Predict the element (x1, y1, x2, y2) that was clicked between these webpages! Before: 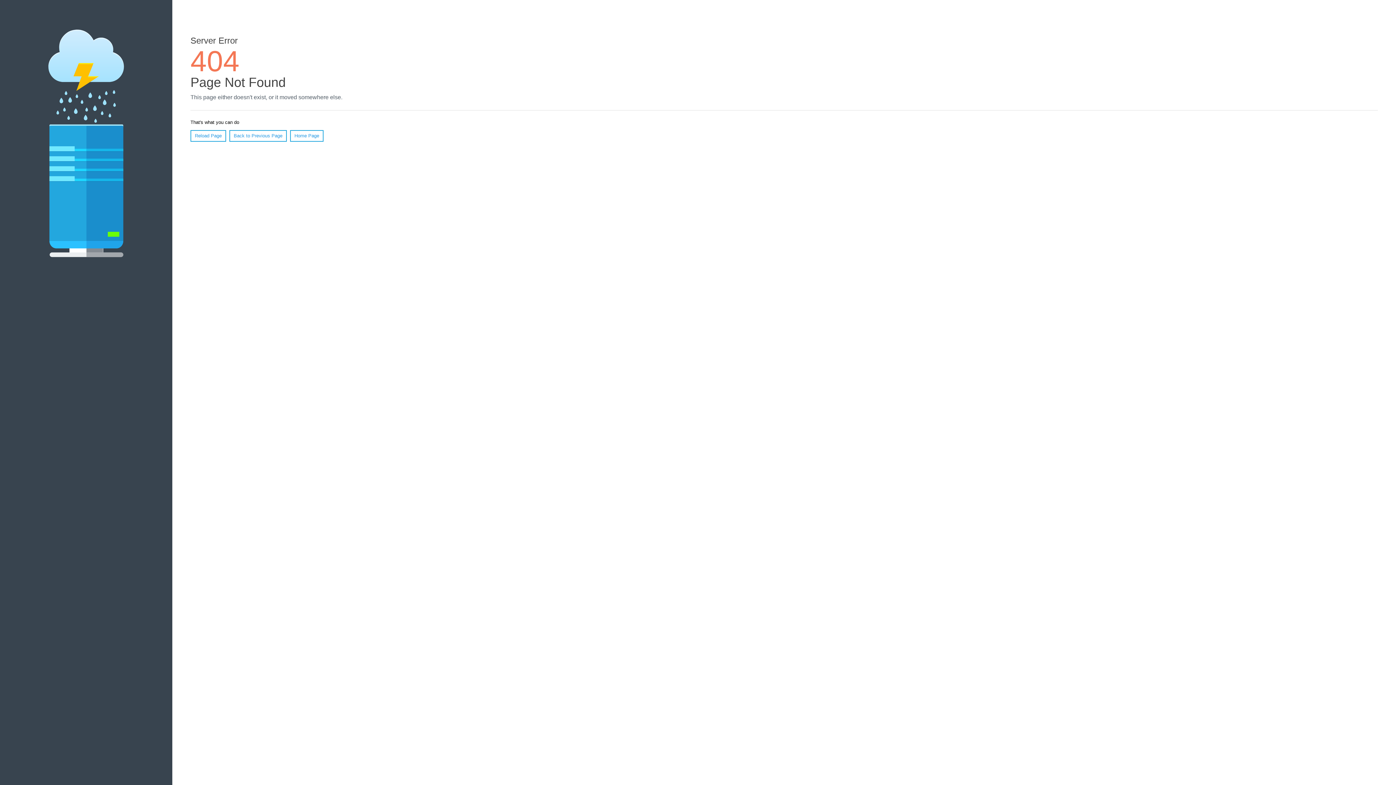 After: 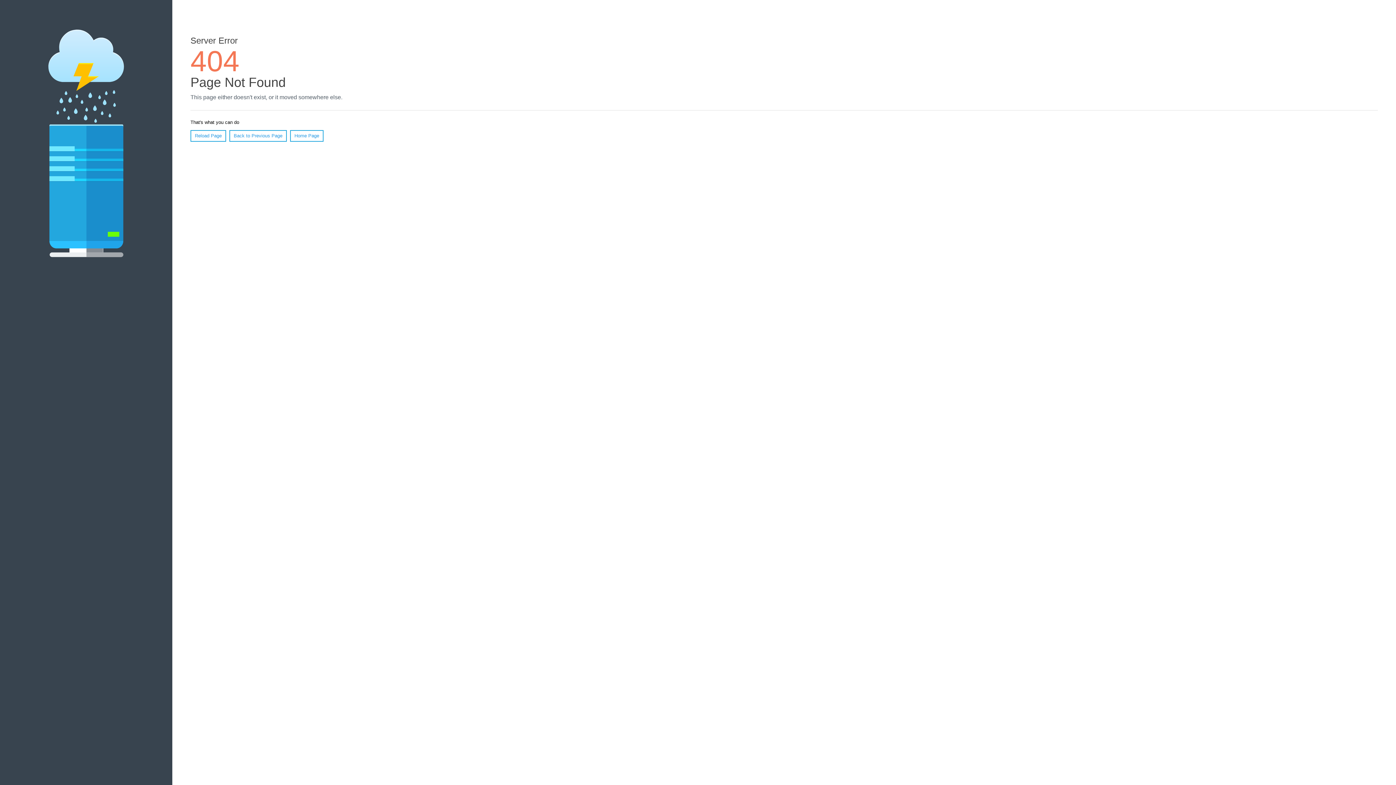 Action: bbox: (190, 130, 226, 141) label: Reload Page